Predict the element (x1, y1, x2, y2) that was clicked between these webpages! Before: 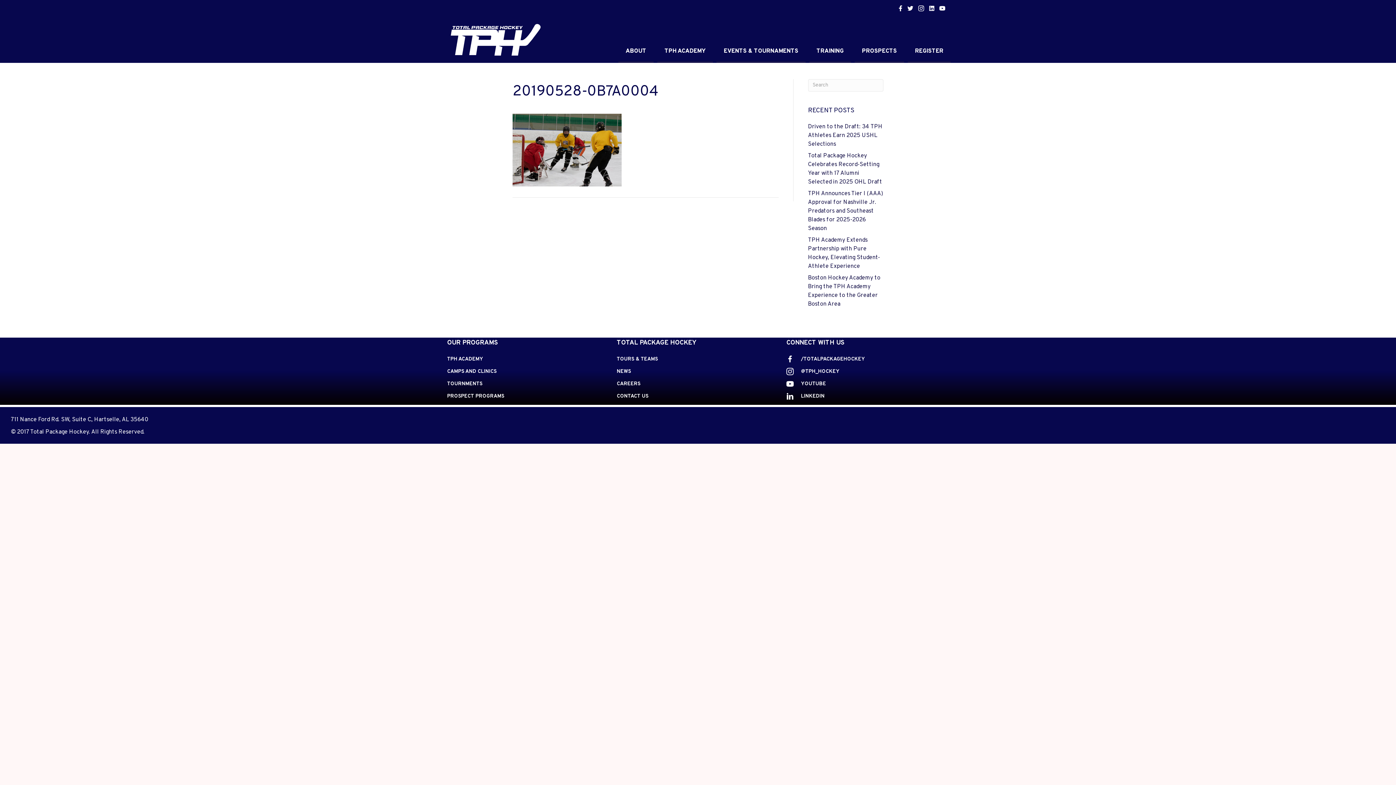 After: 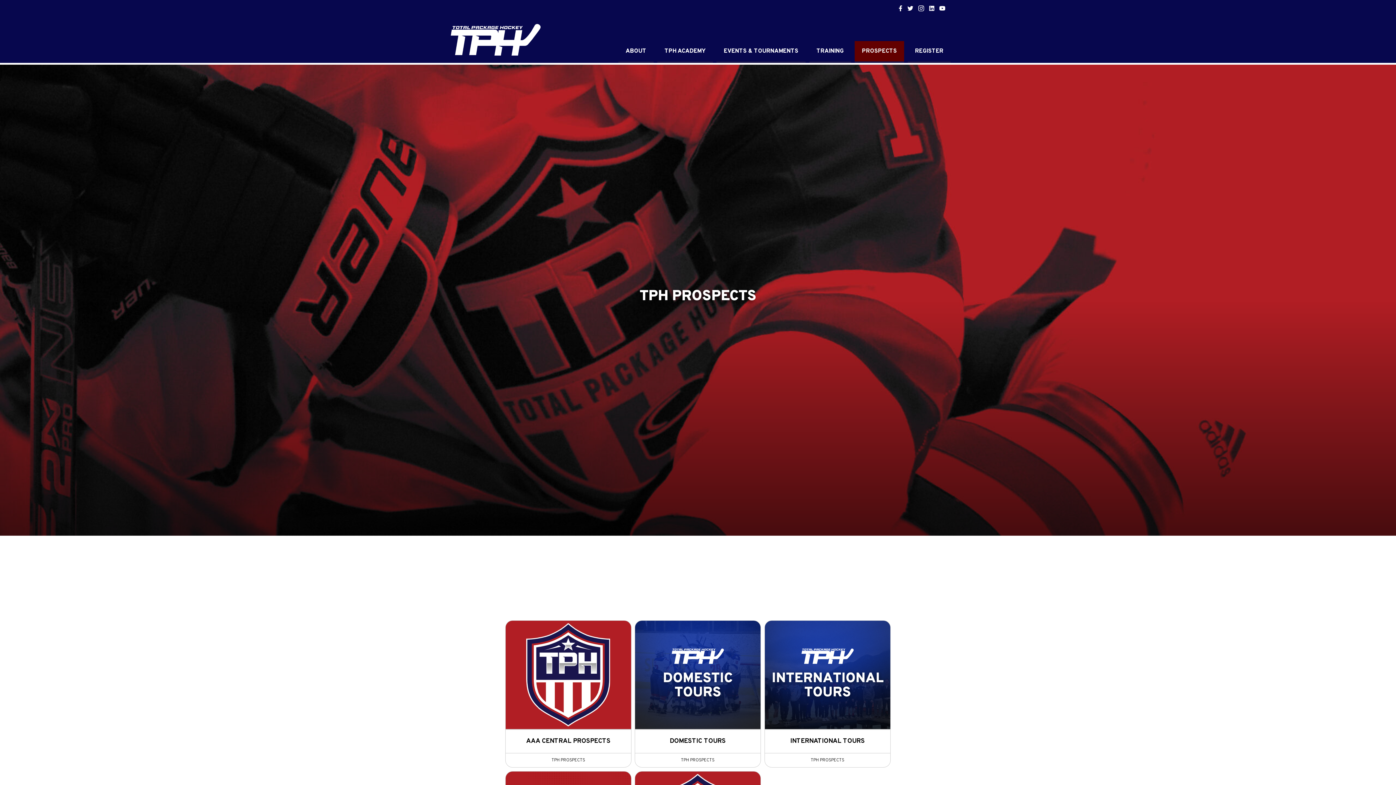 Action: label: PROSPECTS bbox: (854, 41, 904, 62)